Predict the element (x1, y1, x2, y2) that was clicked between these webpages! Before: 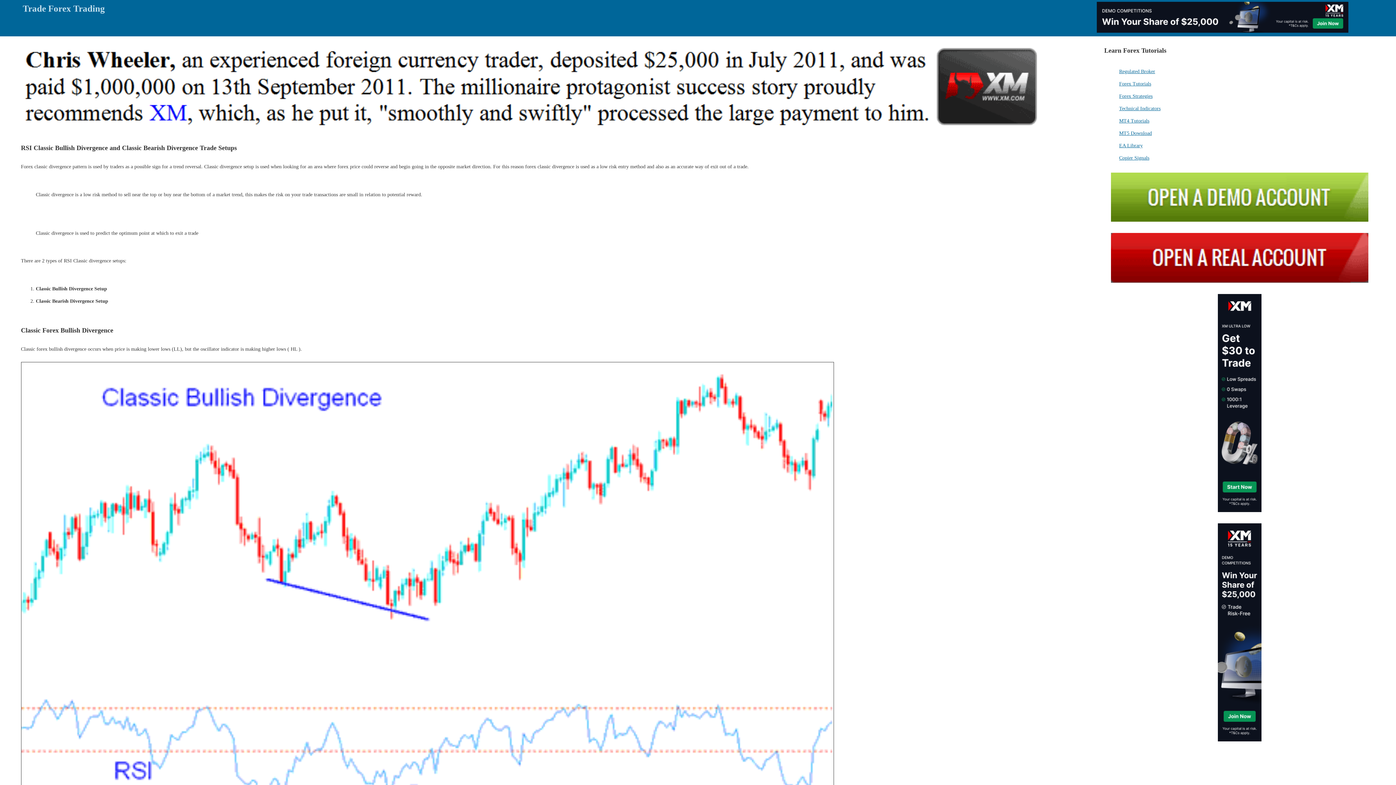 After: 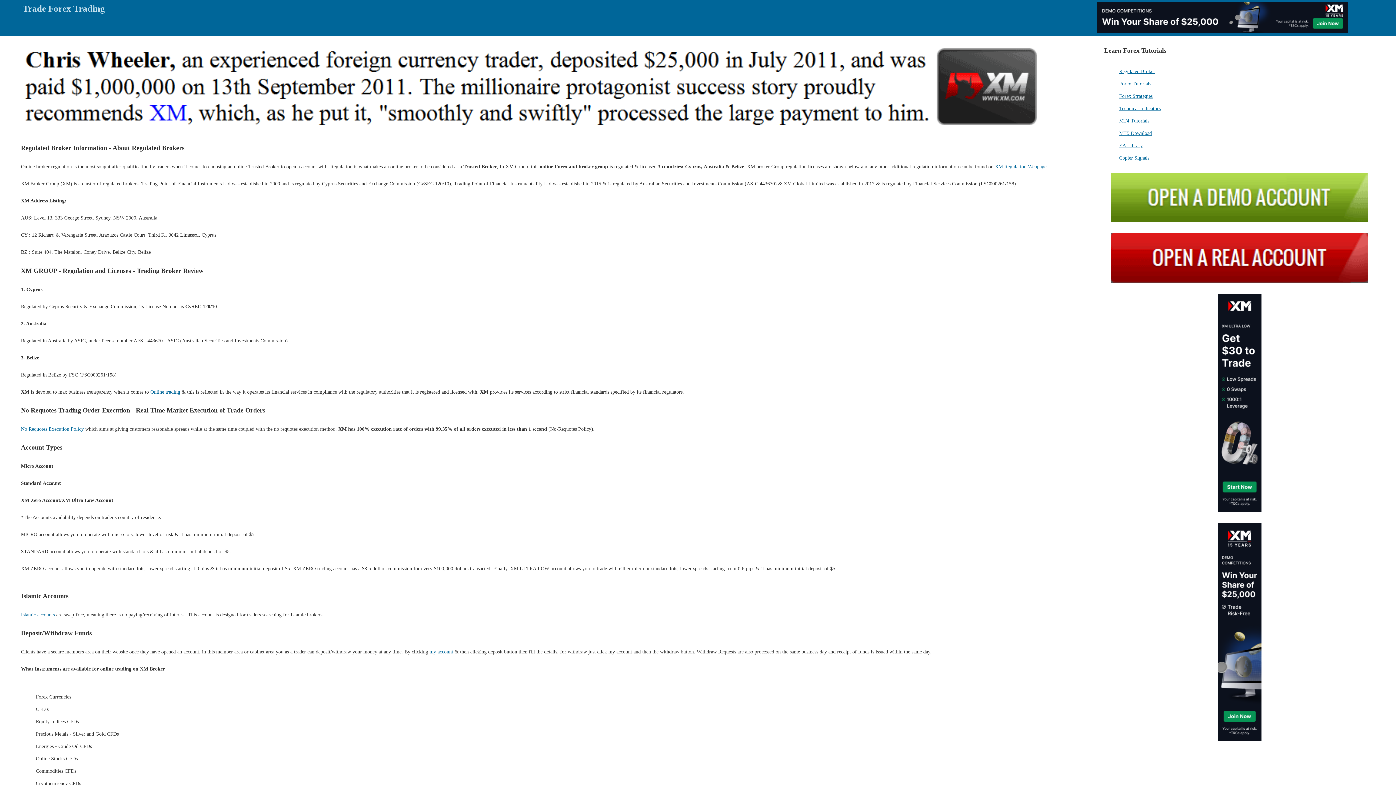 Action: label: Regulated Broker bbox: (1119, 68, 1155, 74)